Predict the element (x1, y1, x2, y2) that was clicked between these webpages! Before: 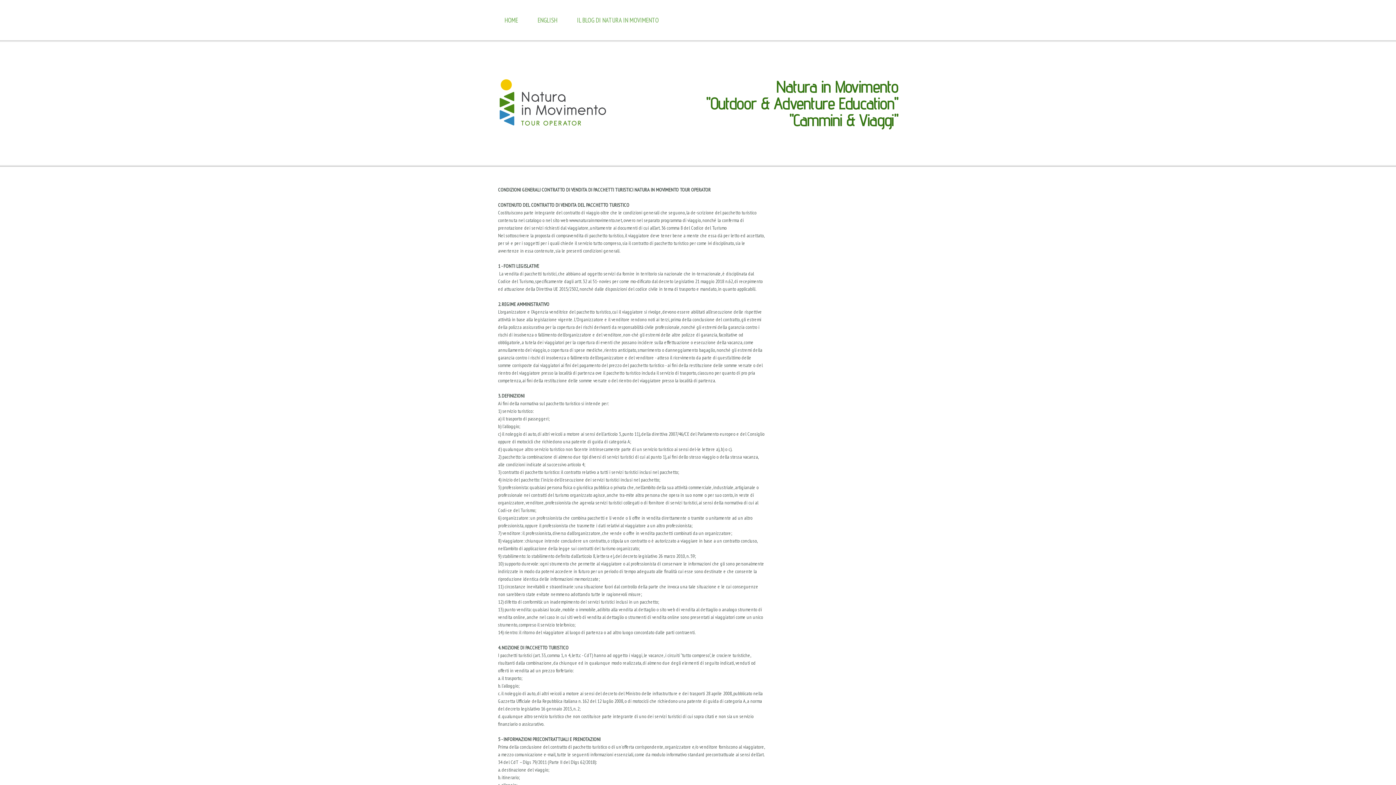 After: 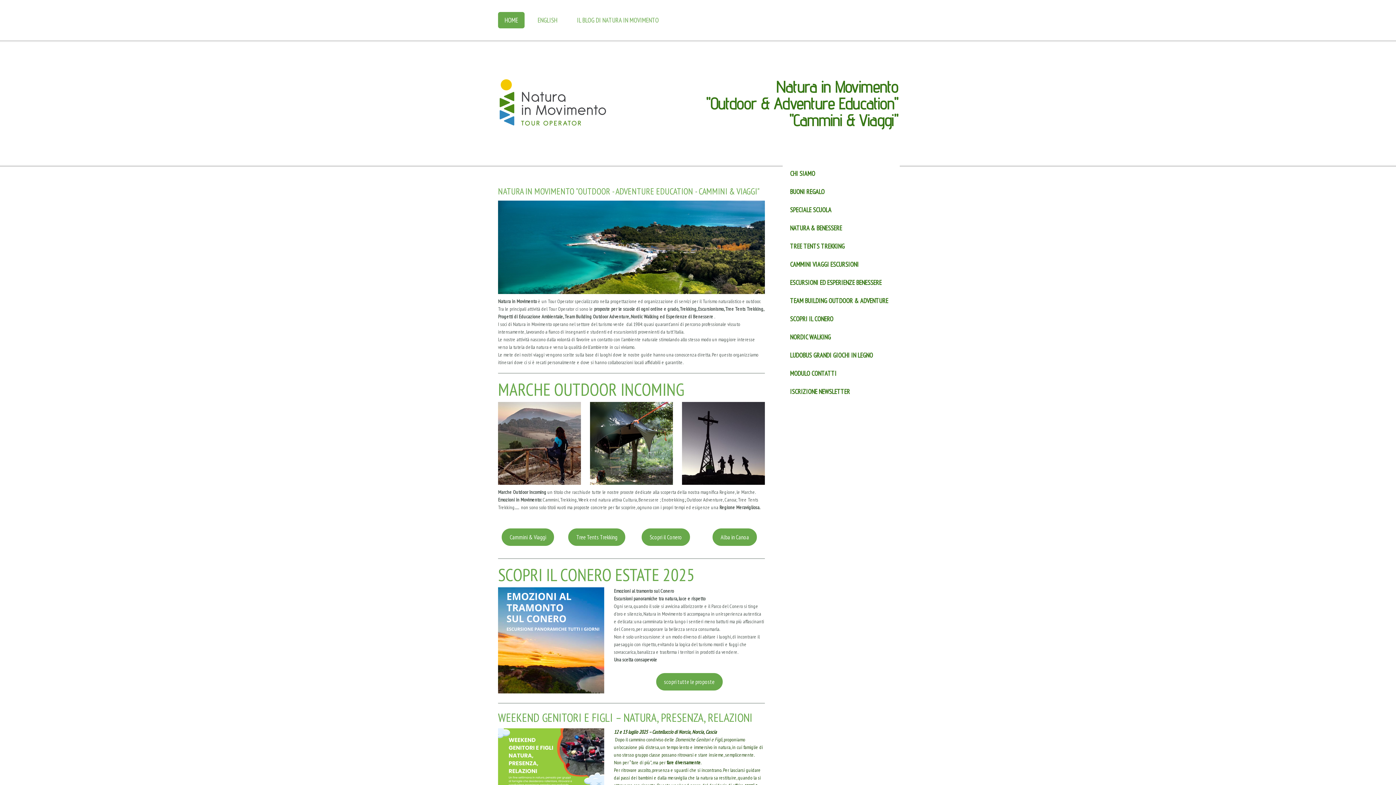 Action: bbox: (498, 12, 524, 28) label: HOME